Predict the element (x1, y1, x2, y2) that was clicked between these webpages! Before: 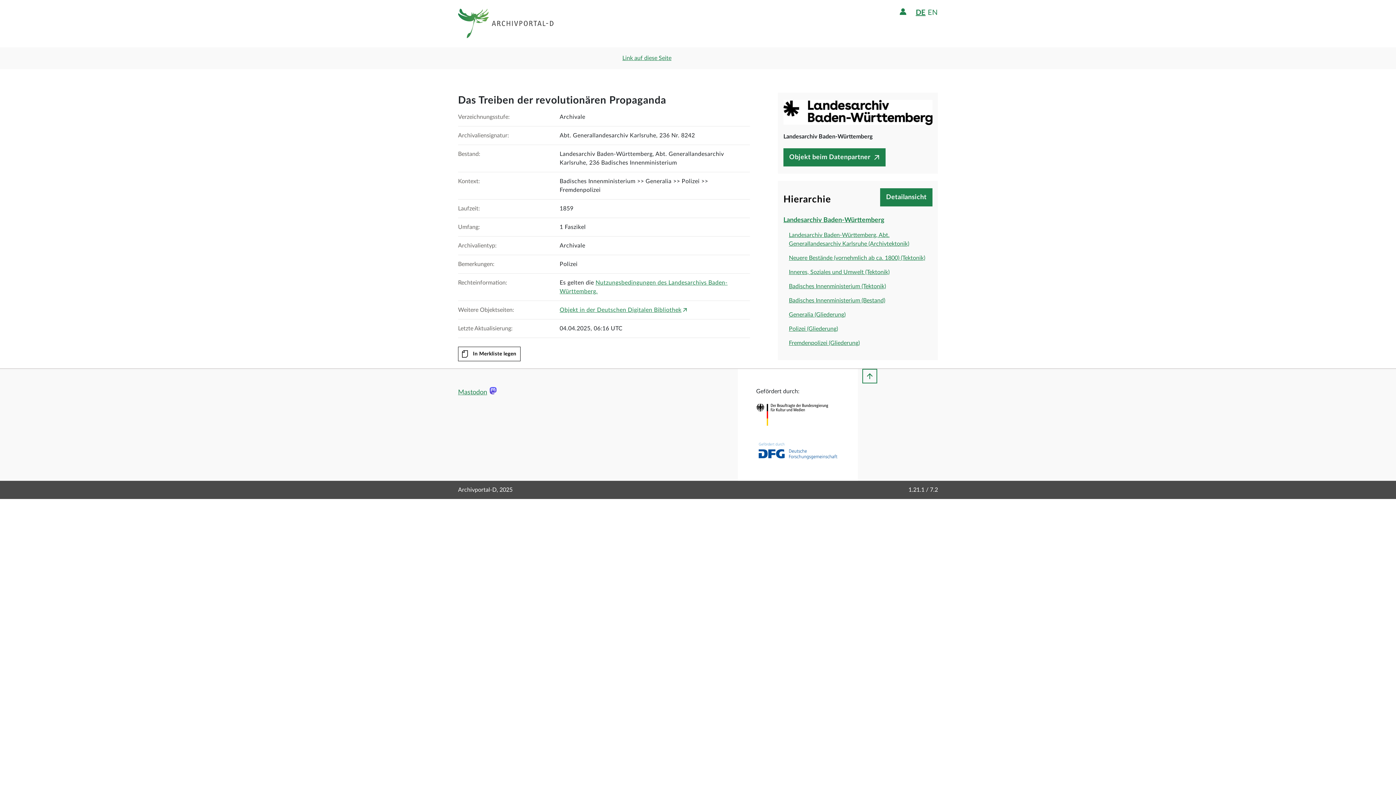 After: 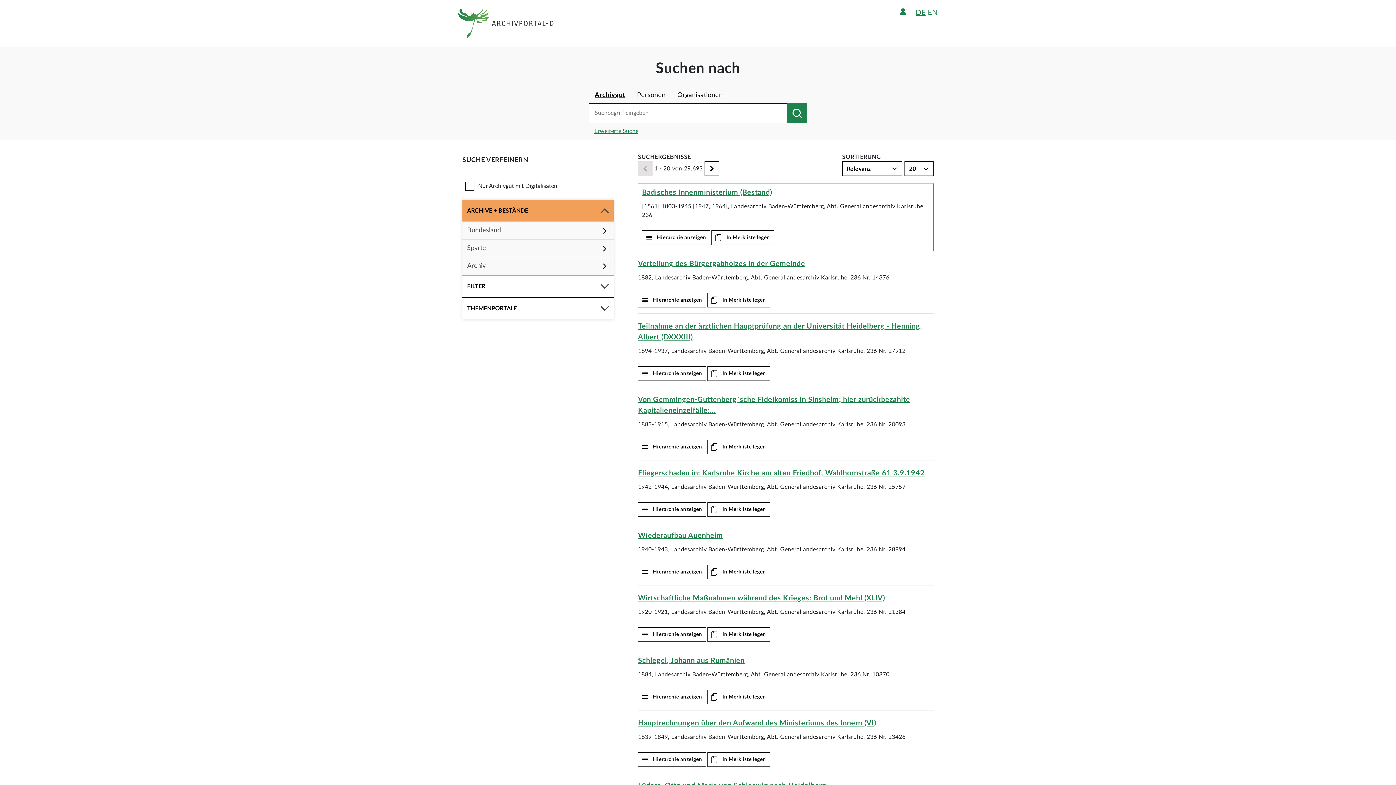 Action: bbox: (789, 297, 885, 303) label: Badisches Innenministerium (Bestand)